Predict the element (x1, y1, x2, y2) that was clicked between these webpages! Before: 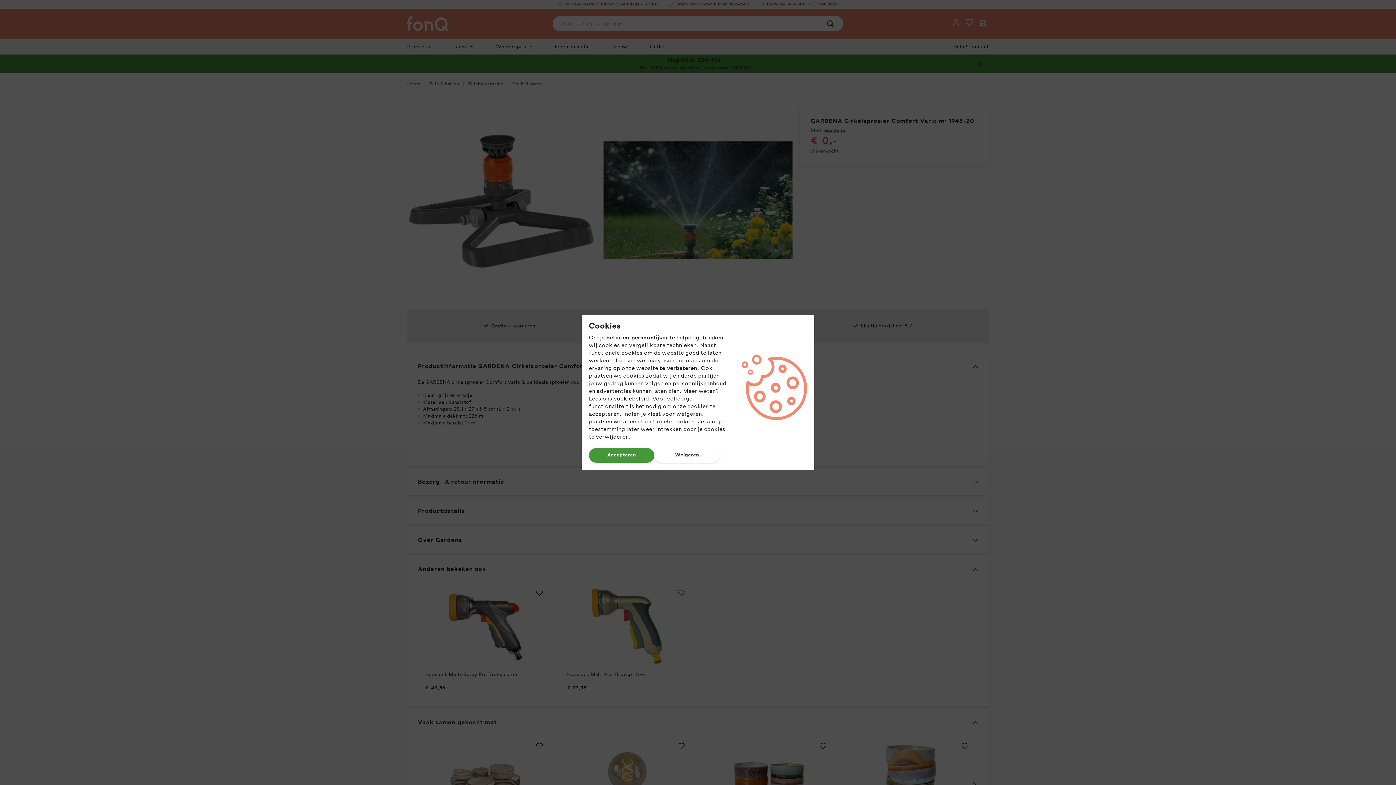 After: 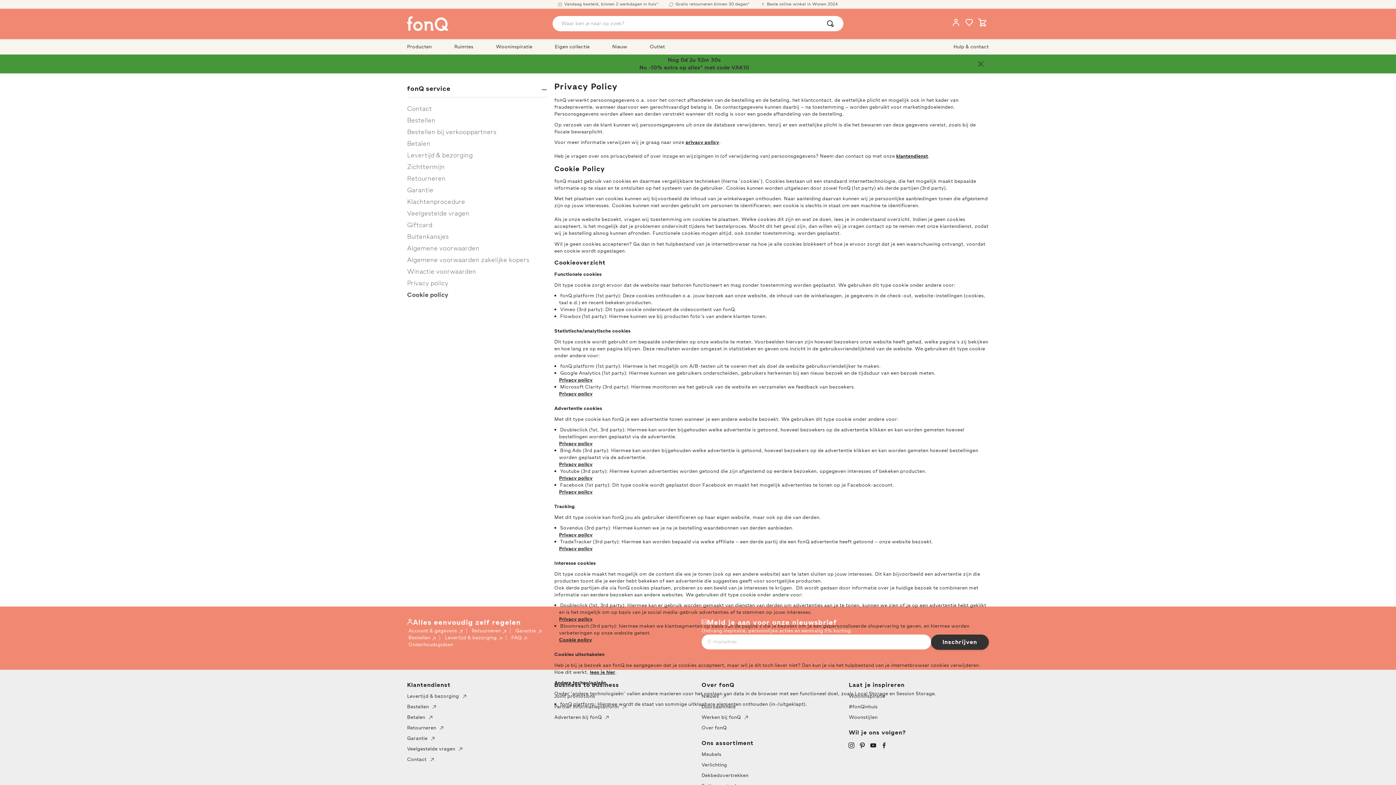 Action: label: cookiebeleid bbox: (613, 394, 649, 403)